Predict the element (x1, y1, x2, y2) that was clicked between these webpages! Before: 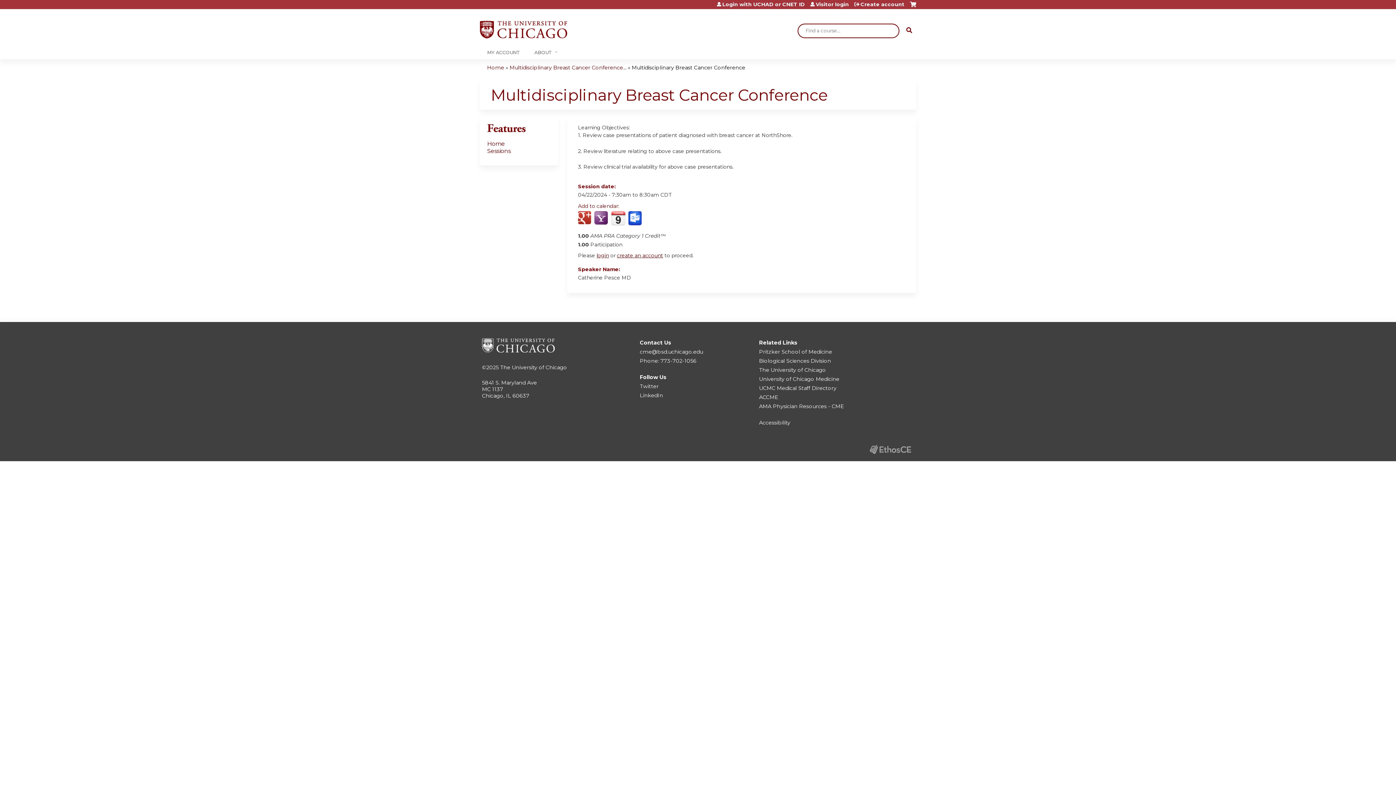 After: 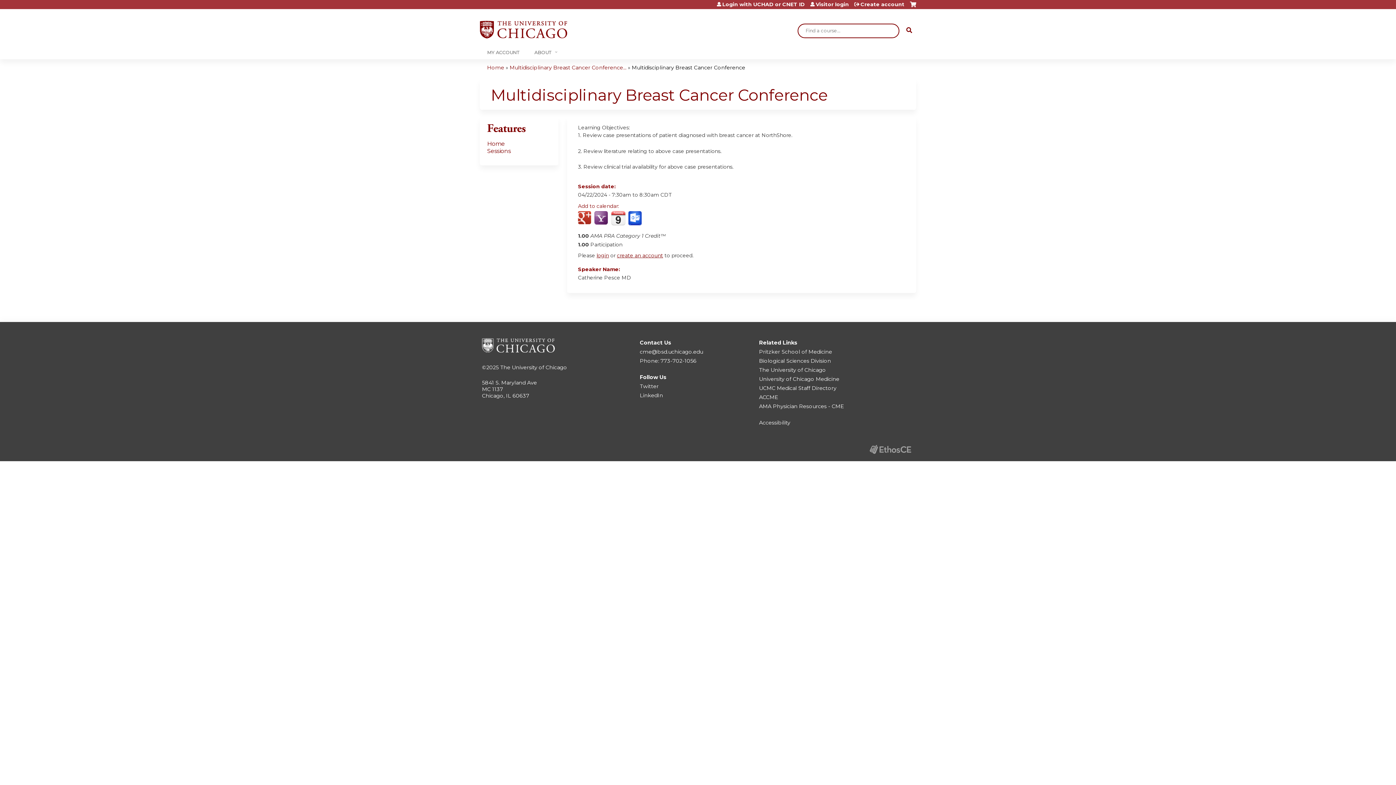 Action: label: Add to Outlook bbox: (628, 211, 643, 225)